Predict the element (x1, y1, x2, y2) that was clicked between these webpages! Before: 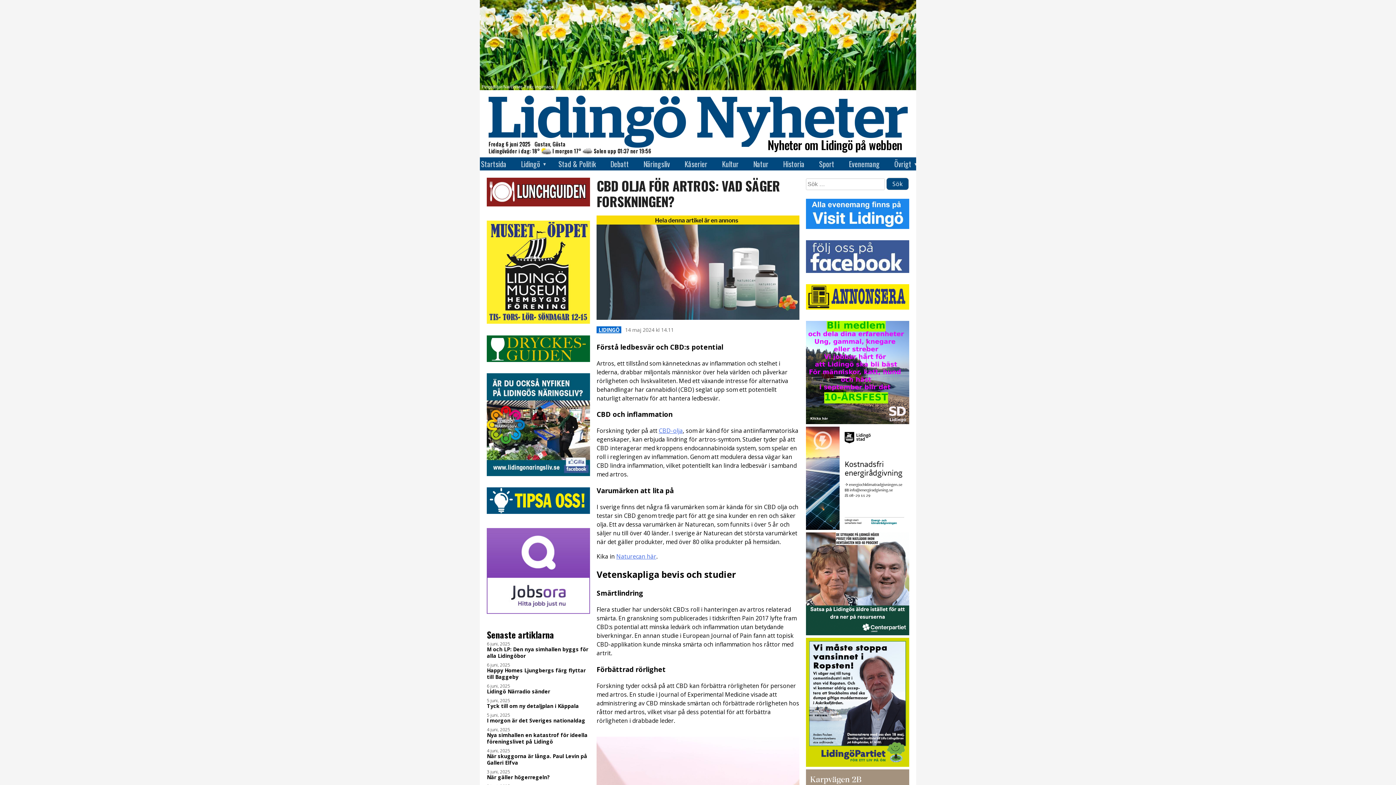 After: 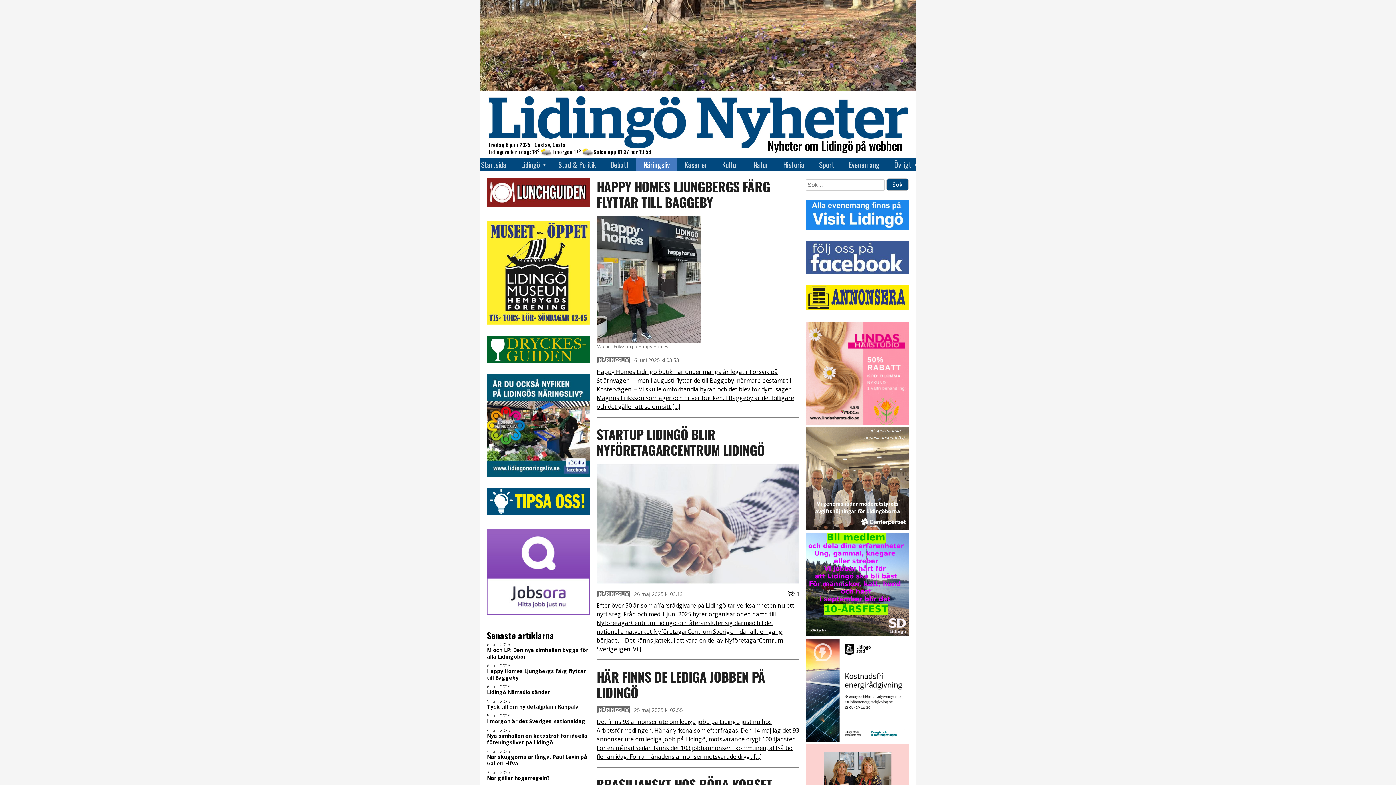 Action: label: Näringsliv bbox: (643, 158, 670, 169)